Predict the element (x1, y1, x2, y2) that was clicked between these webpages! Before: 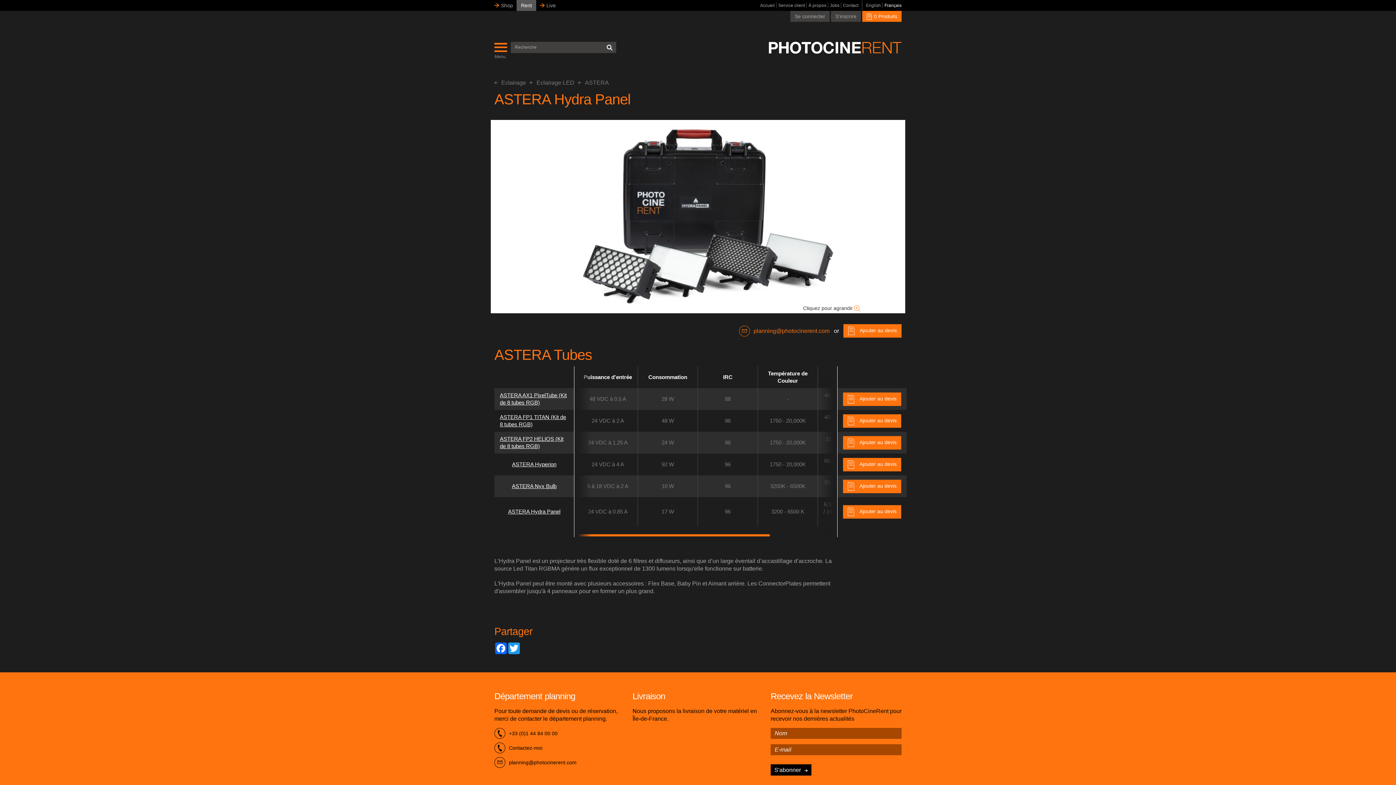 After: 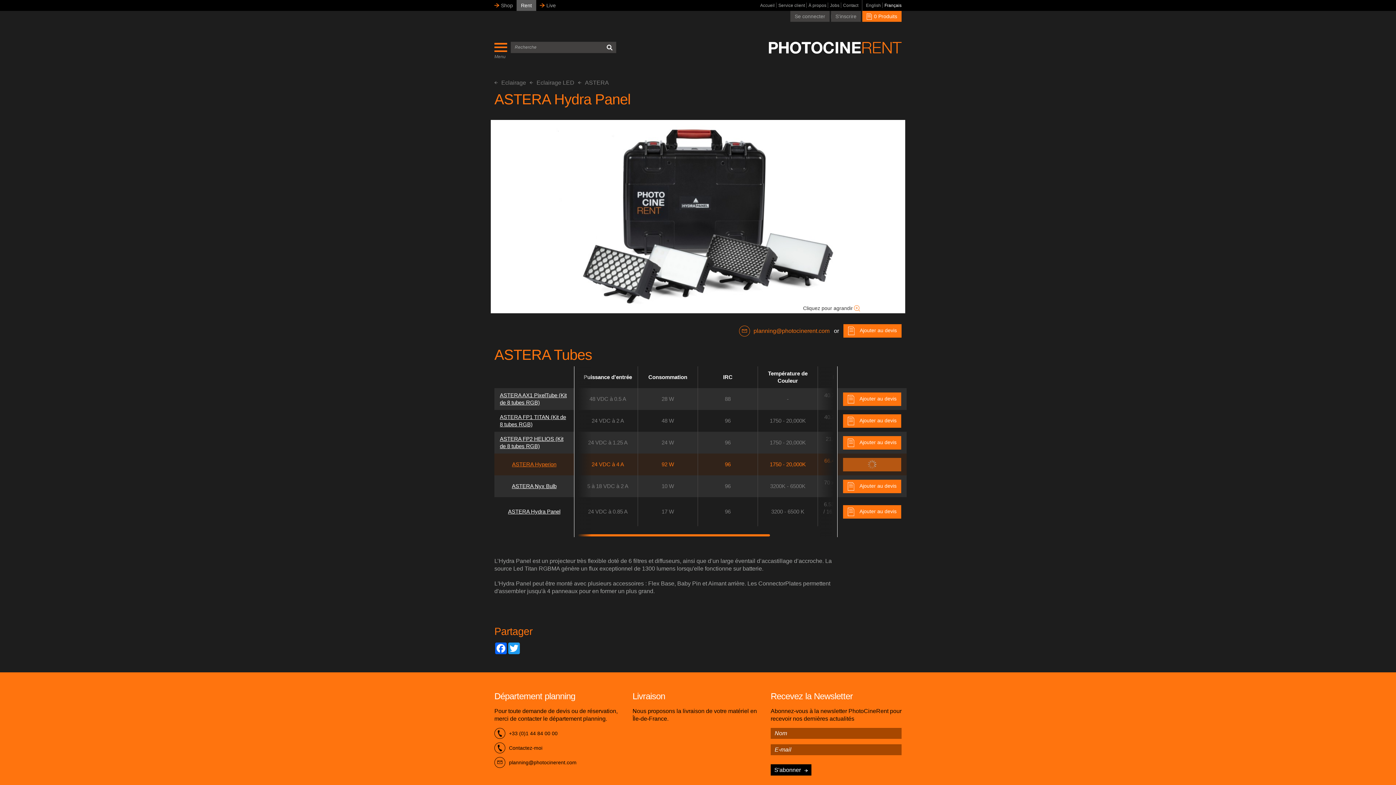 Action: label:  Ajouter au devis bbox: (843, 458, 901, 471)